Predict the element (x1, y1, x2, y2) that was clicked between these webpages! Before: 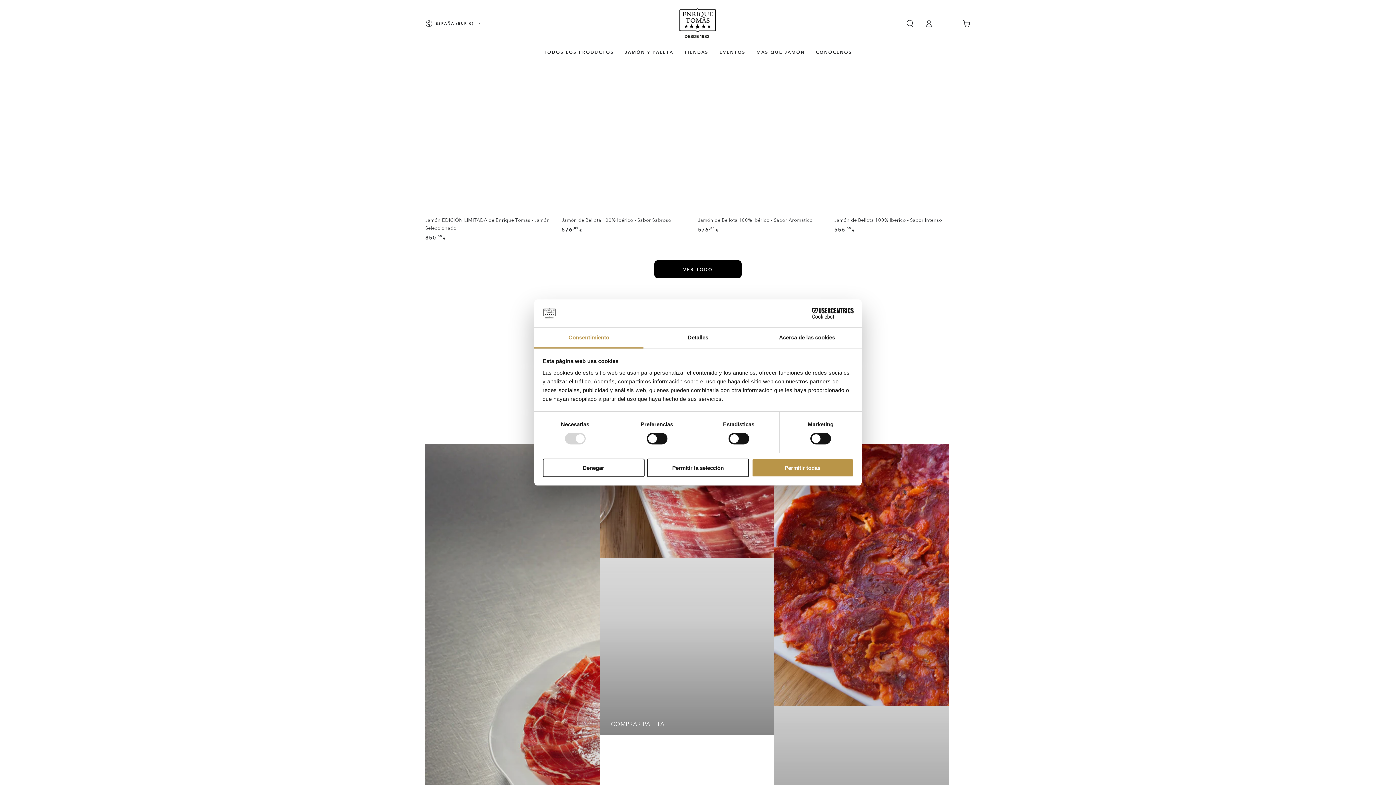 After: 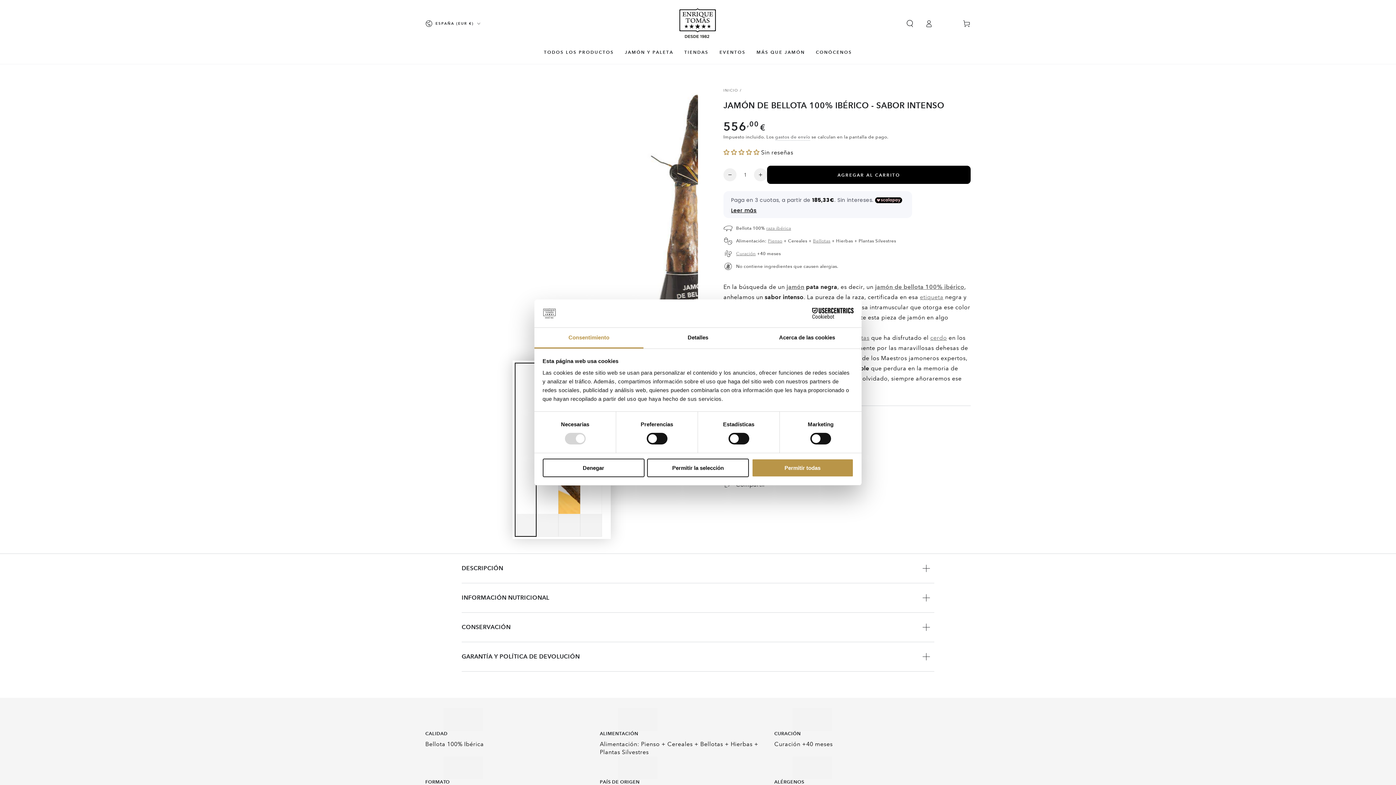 Action: bbox: (834, 77, 970, 213)